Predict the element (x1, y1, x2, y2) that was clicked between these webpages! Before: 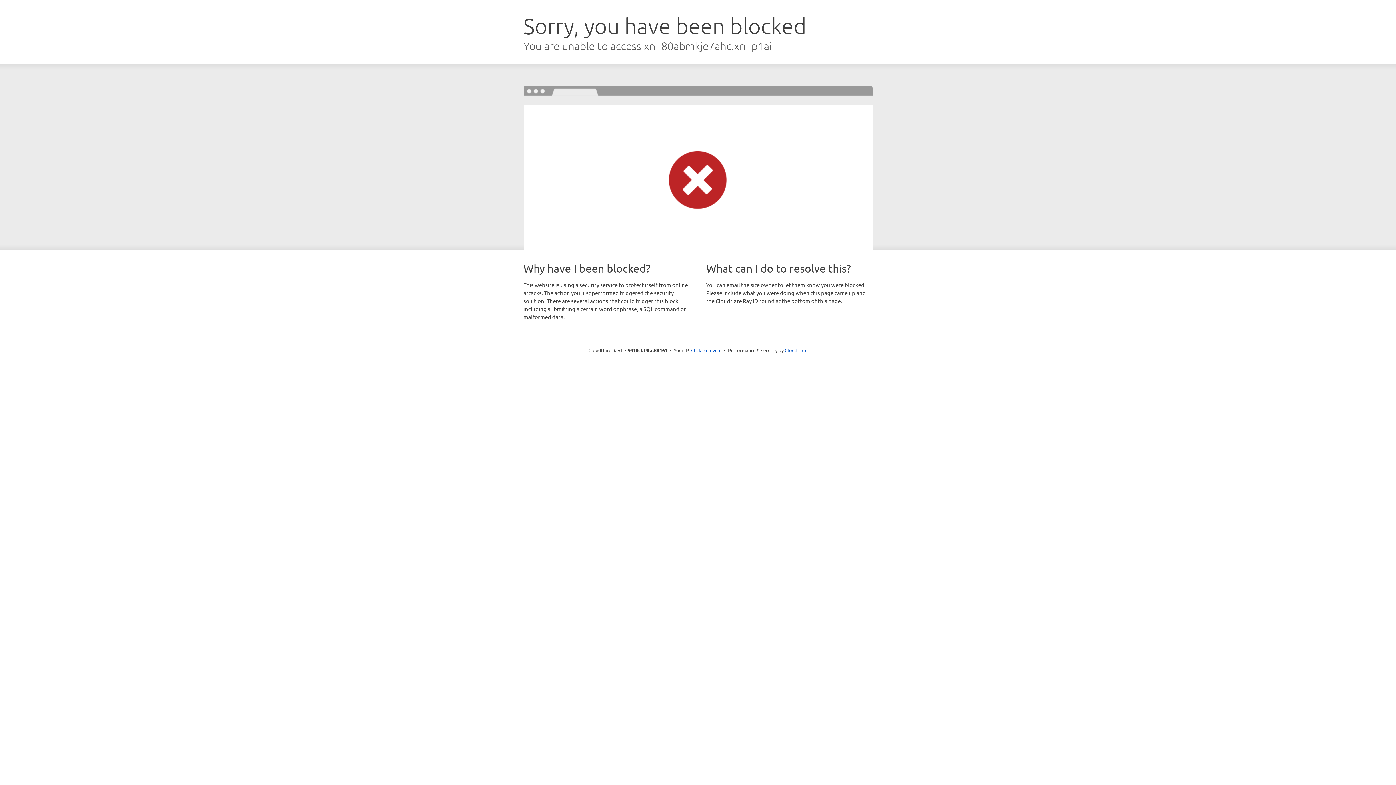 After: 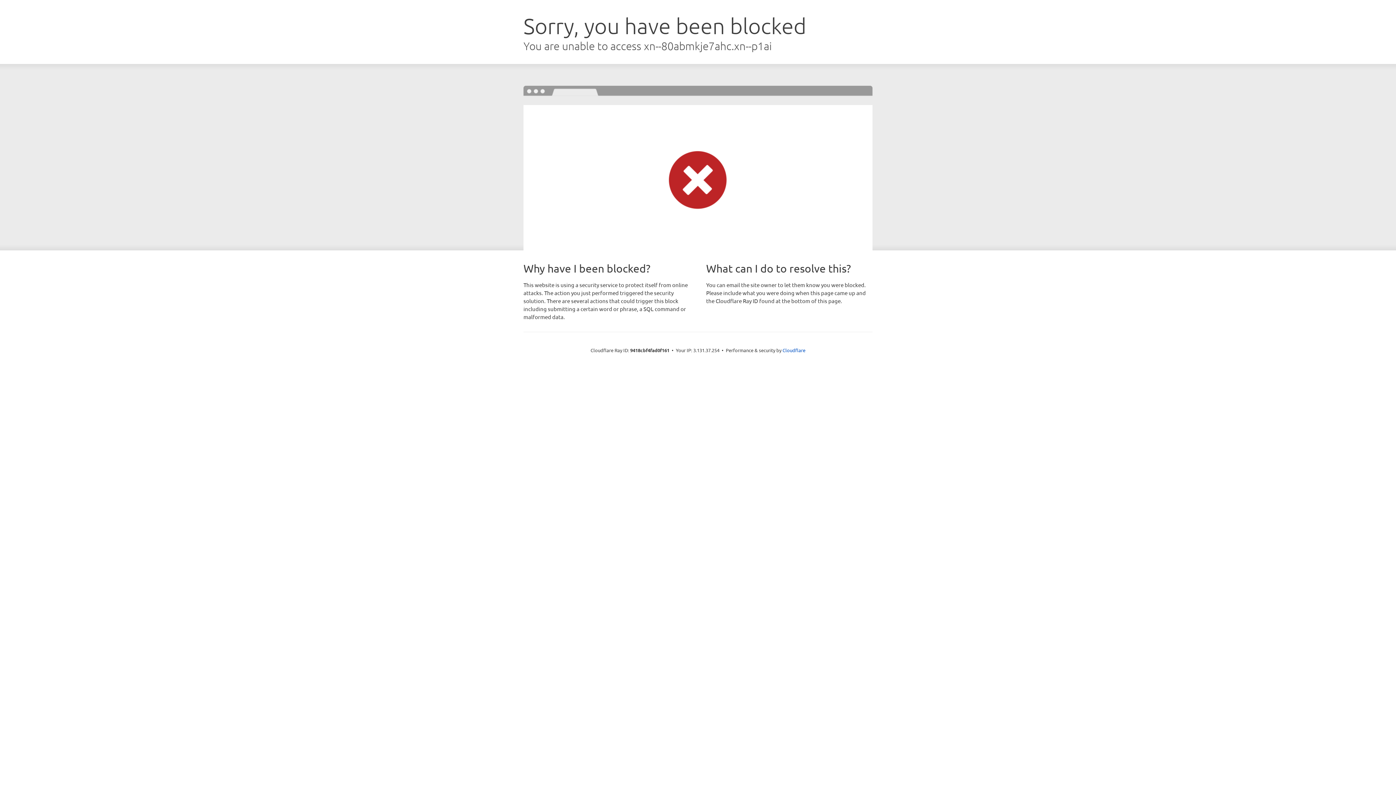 Action: bbox: (691, 346, 721, 353) label: Click to reveal